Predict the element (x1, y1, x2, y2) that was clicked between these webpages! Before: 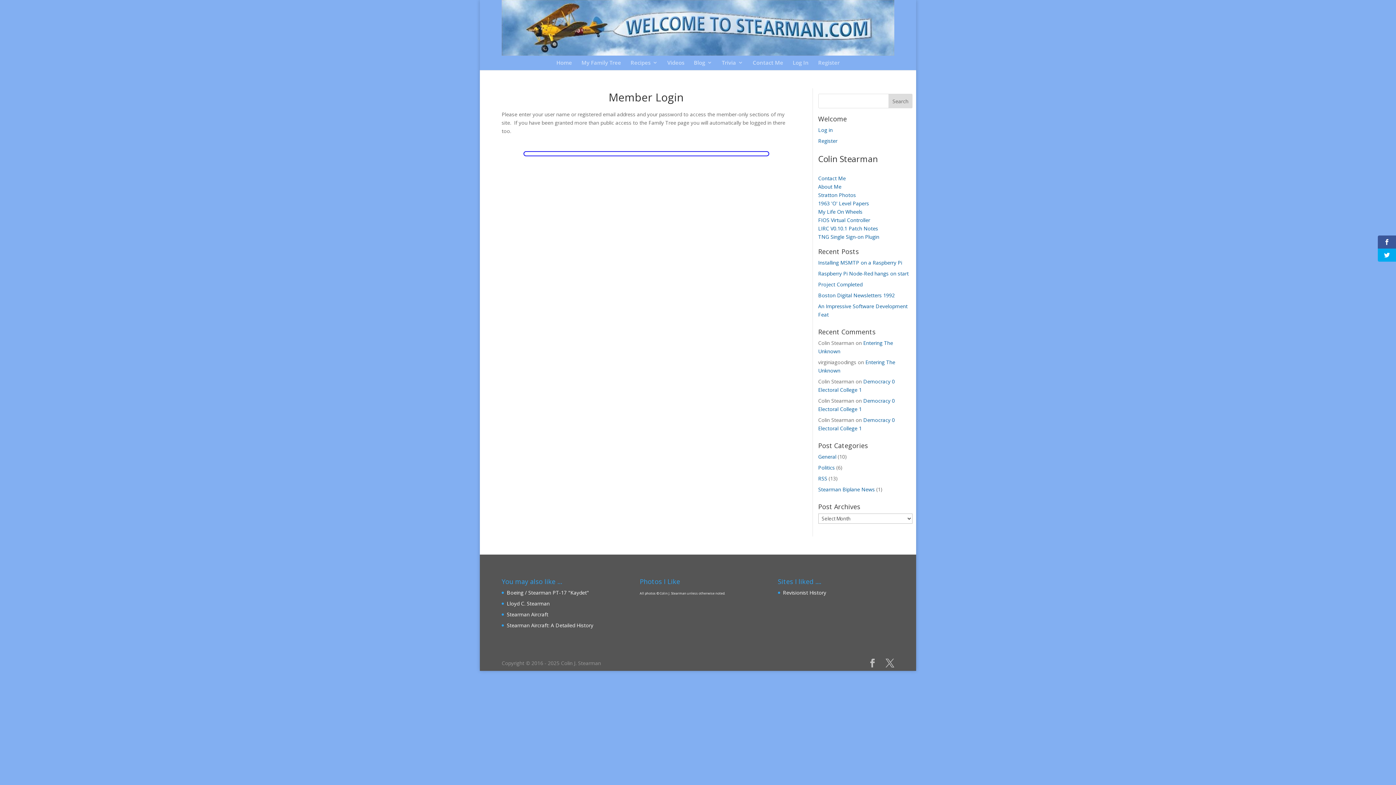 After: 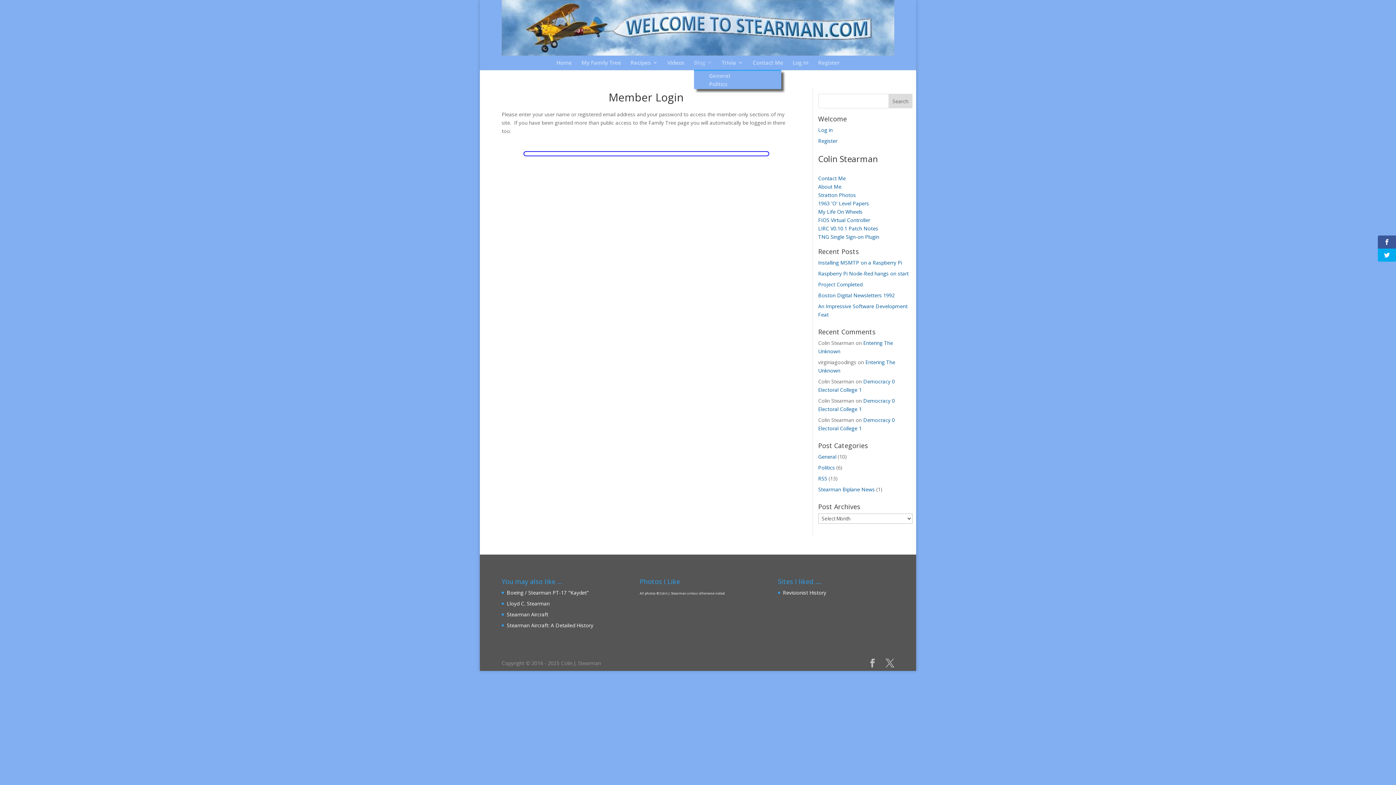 Action: bbox: (694, 60, 712, 76) label: Blog